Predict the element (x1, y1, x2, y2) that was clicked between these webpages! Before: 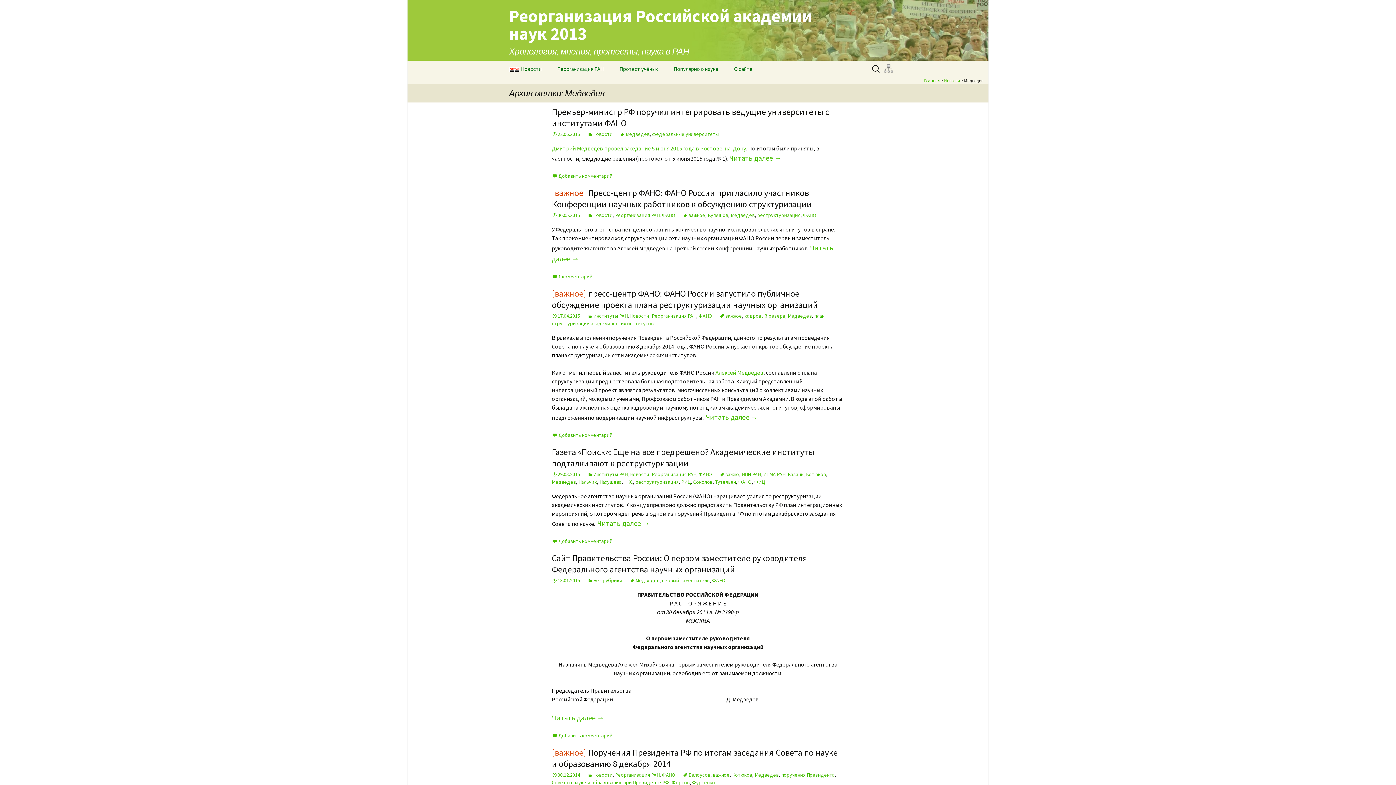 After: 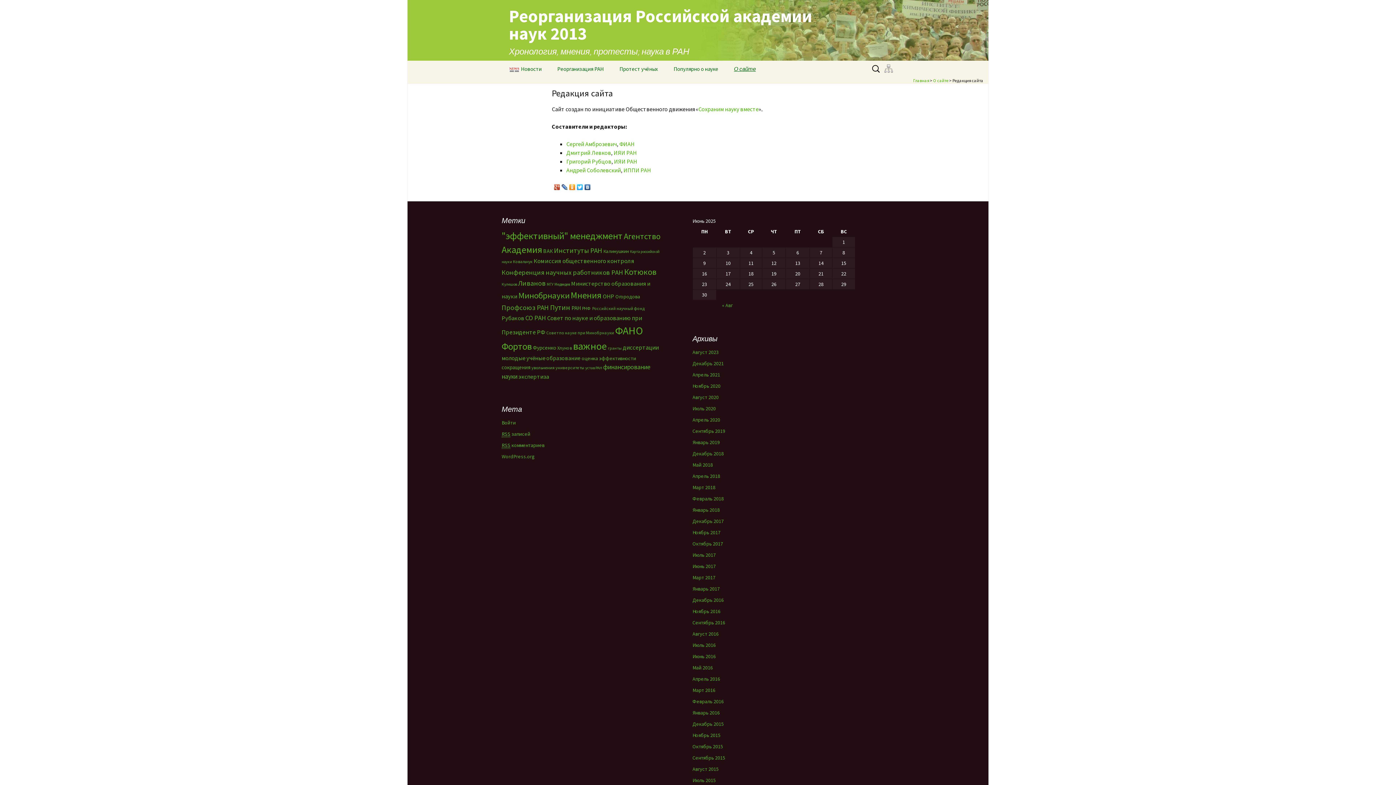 Action: bbox: (726, 60, 760, 77) label: О сайте